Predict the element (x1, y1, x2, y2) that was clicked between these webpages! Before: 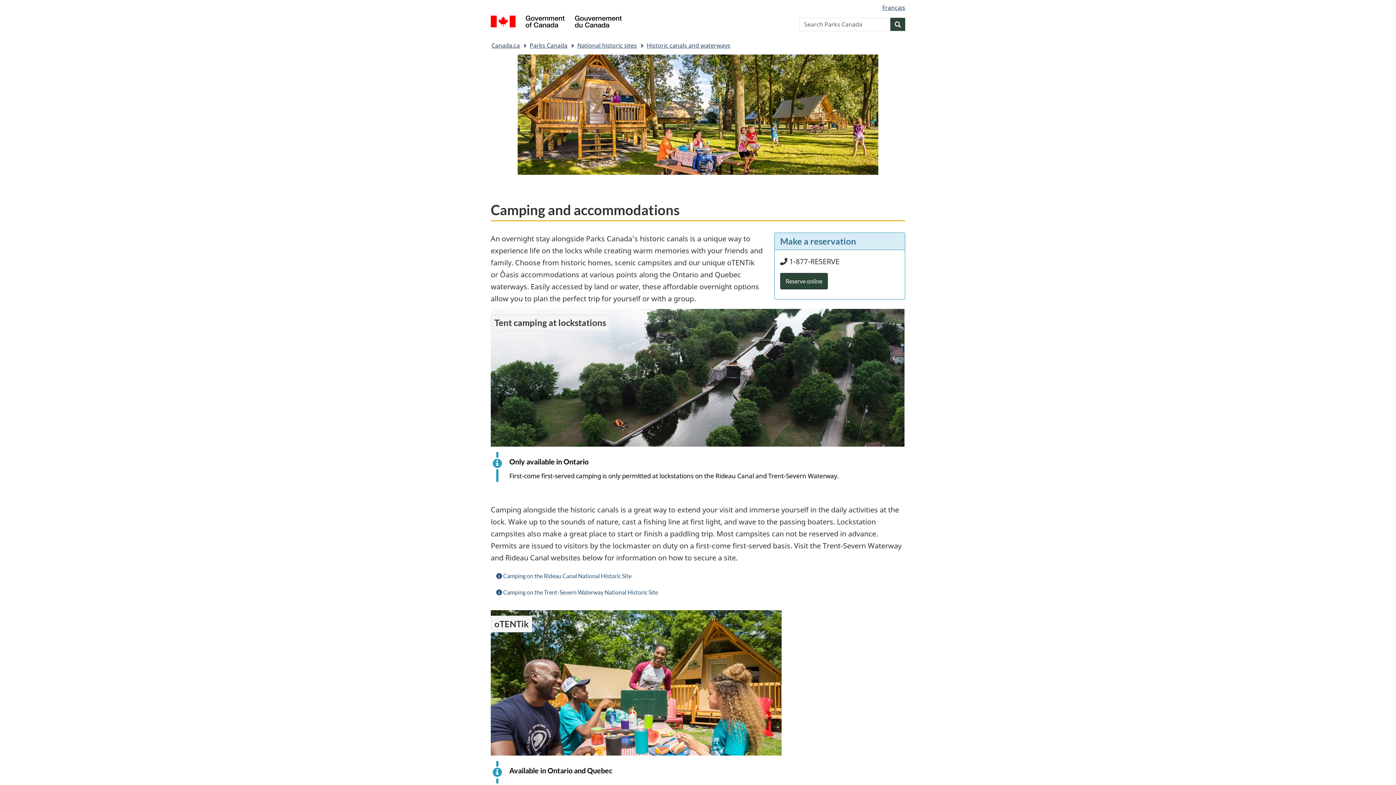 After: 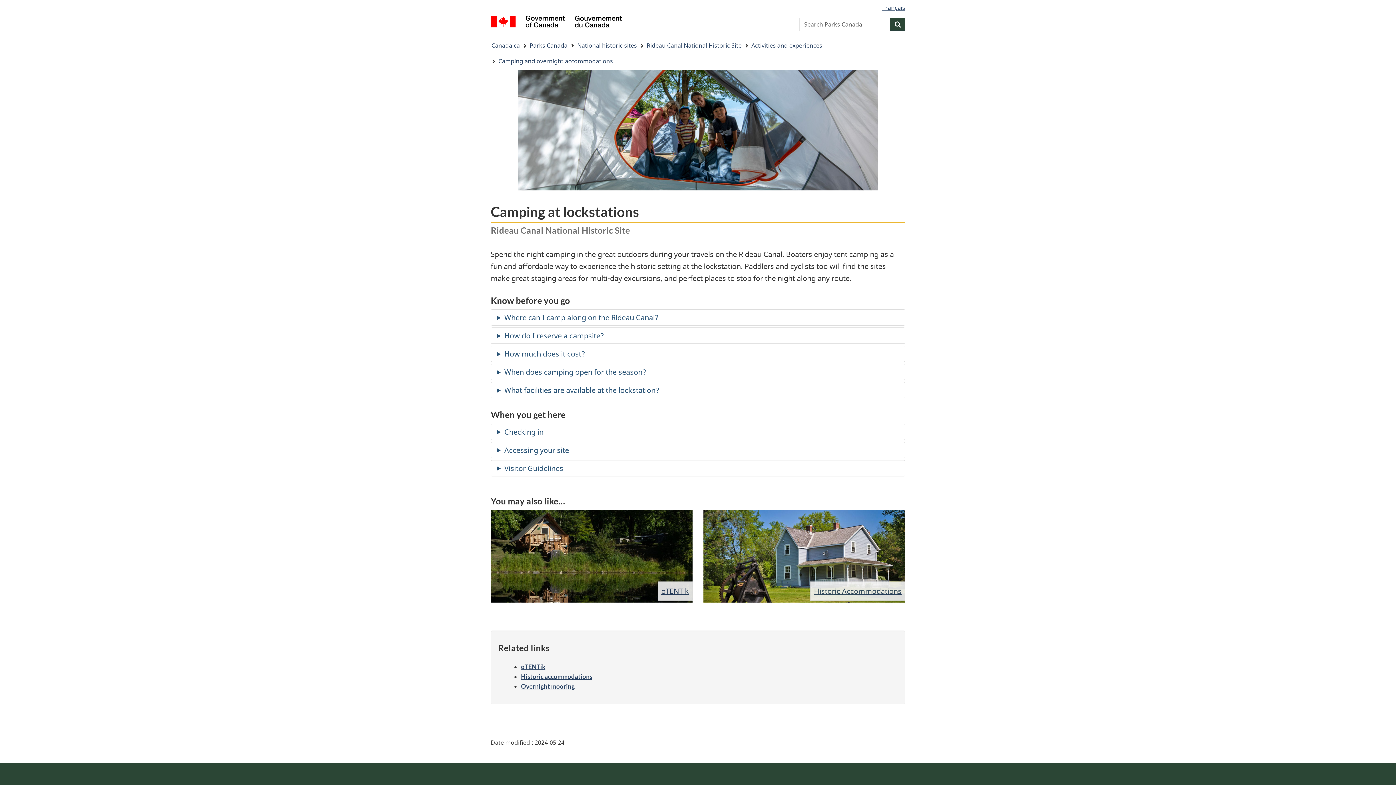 Action: bbox: (490, 568, 637, 584) label:  Camping on the Rideau Canal National Historic Site